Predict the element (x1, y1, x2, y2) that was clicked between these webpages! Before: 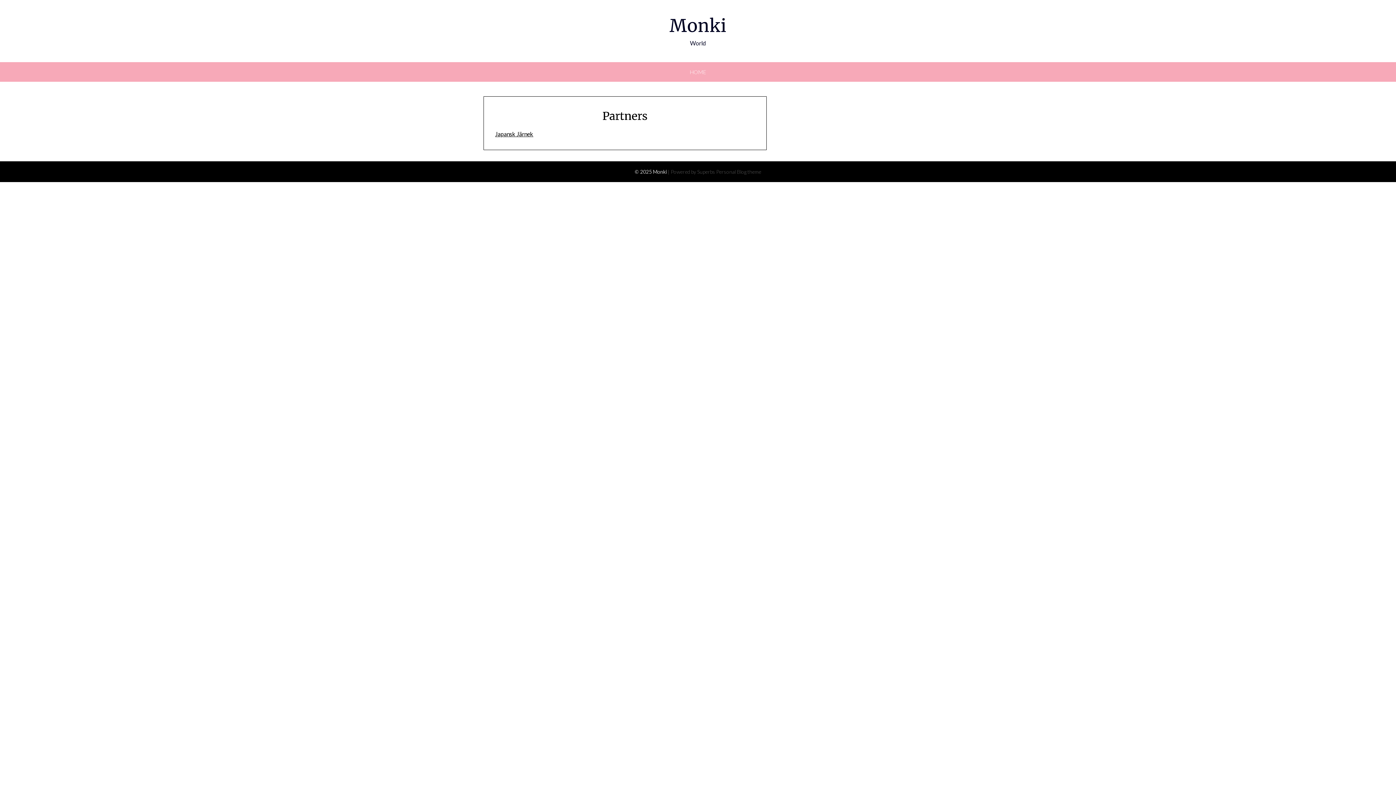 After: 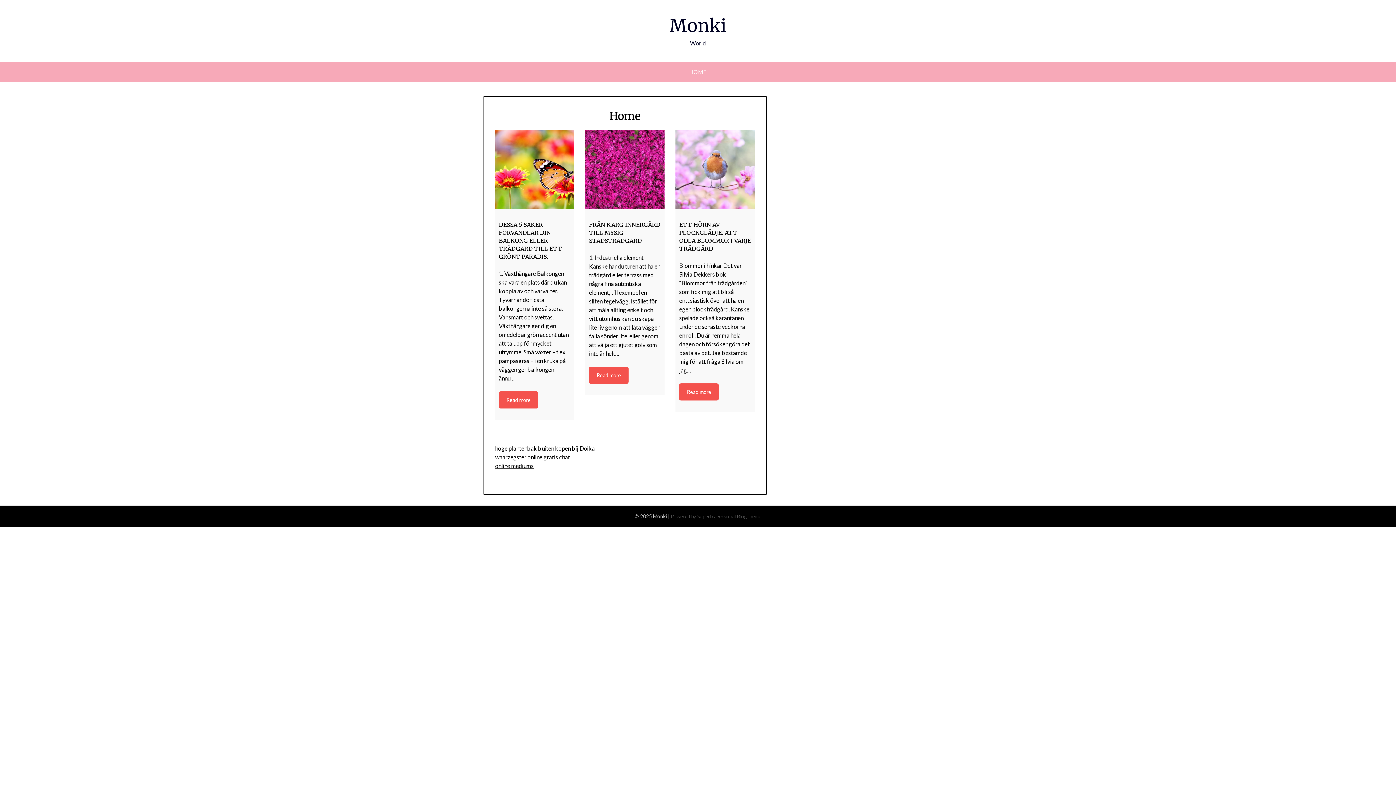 Action: bbox: (684, 62, 712, 81) label: HOME